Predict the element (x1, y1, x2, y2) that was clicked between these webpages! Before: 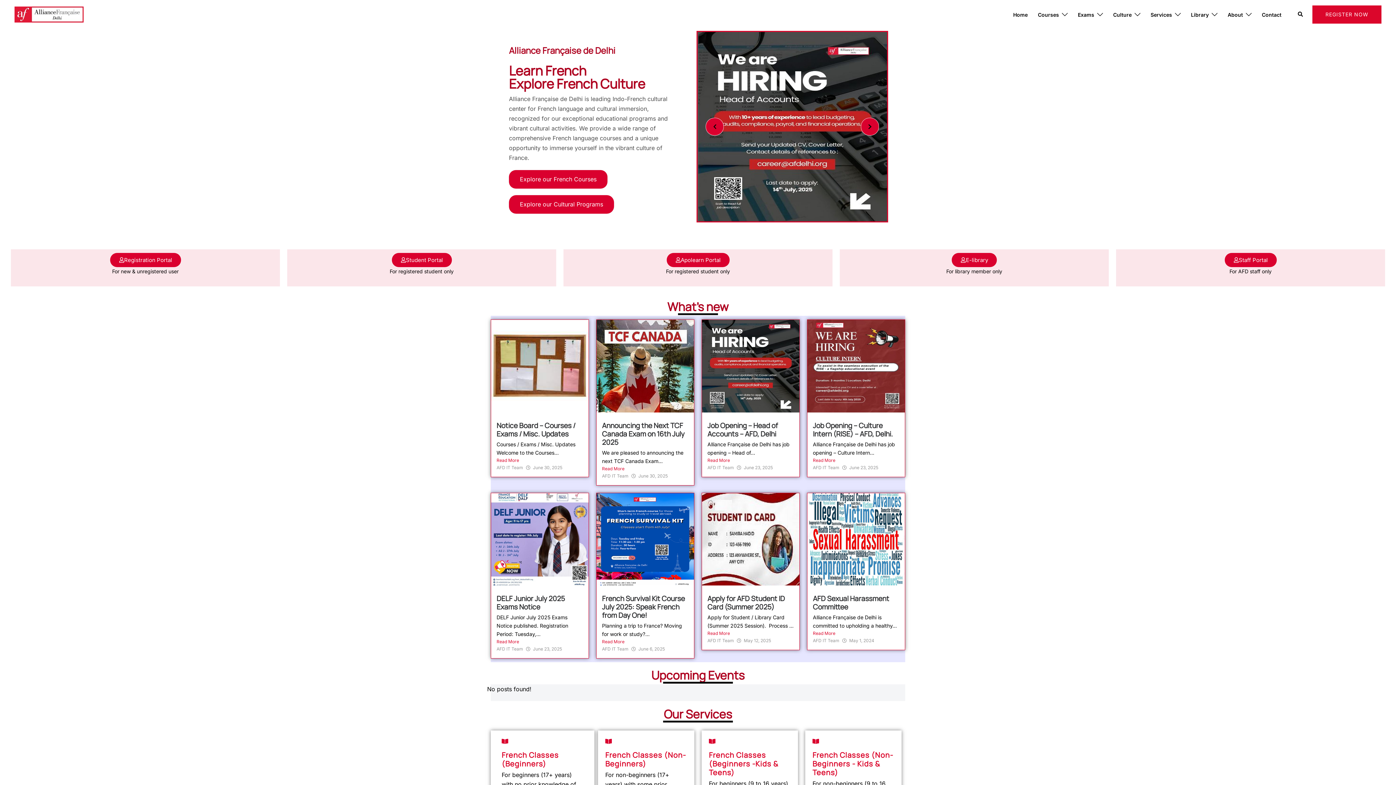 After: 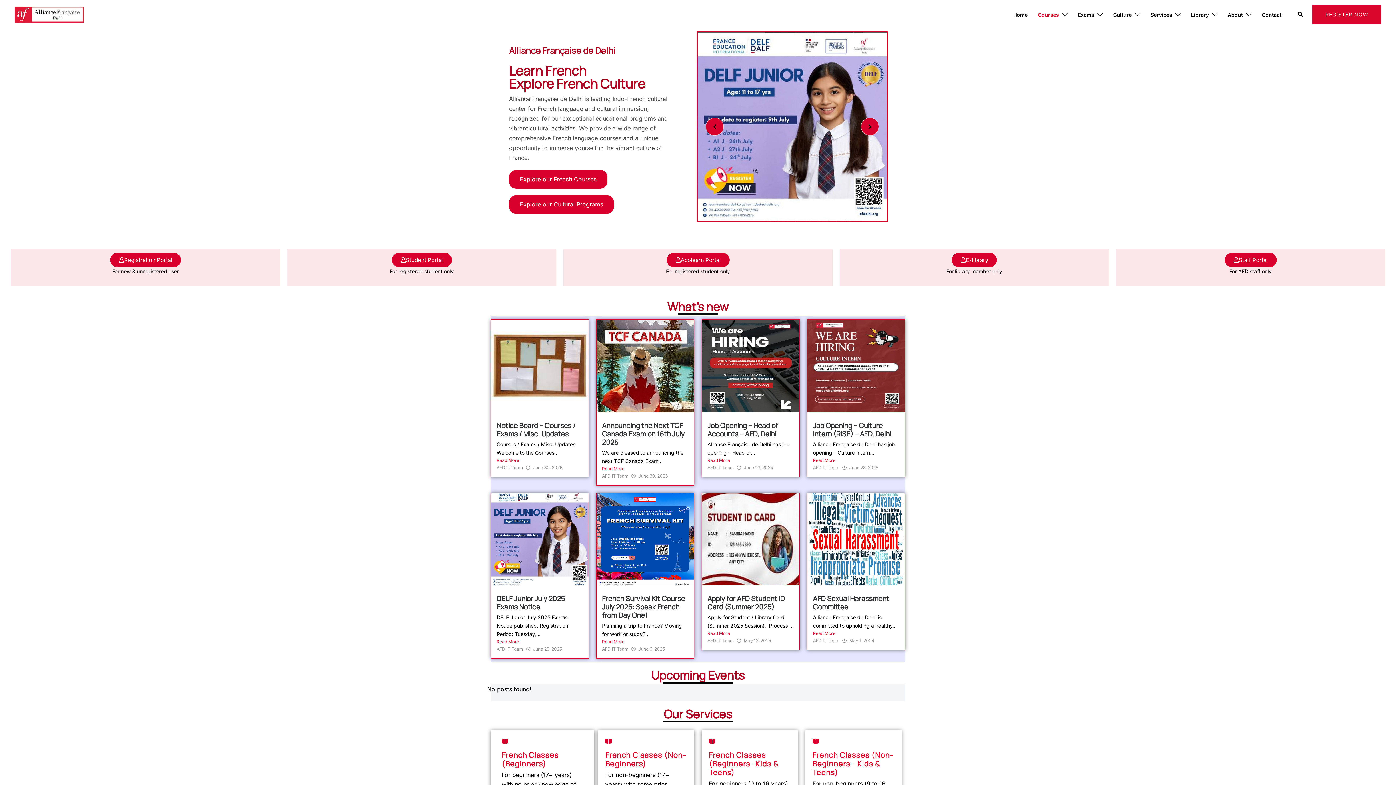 Action: bbox: (1038, 10, 1059, 18) label: Courses